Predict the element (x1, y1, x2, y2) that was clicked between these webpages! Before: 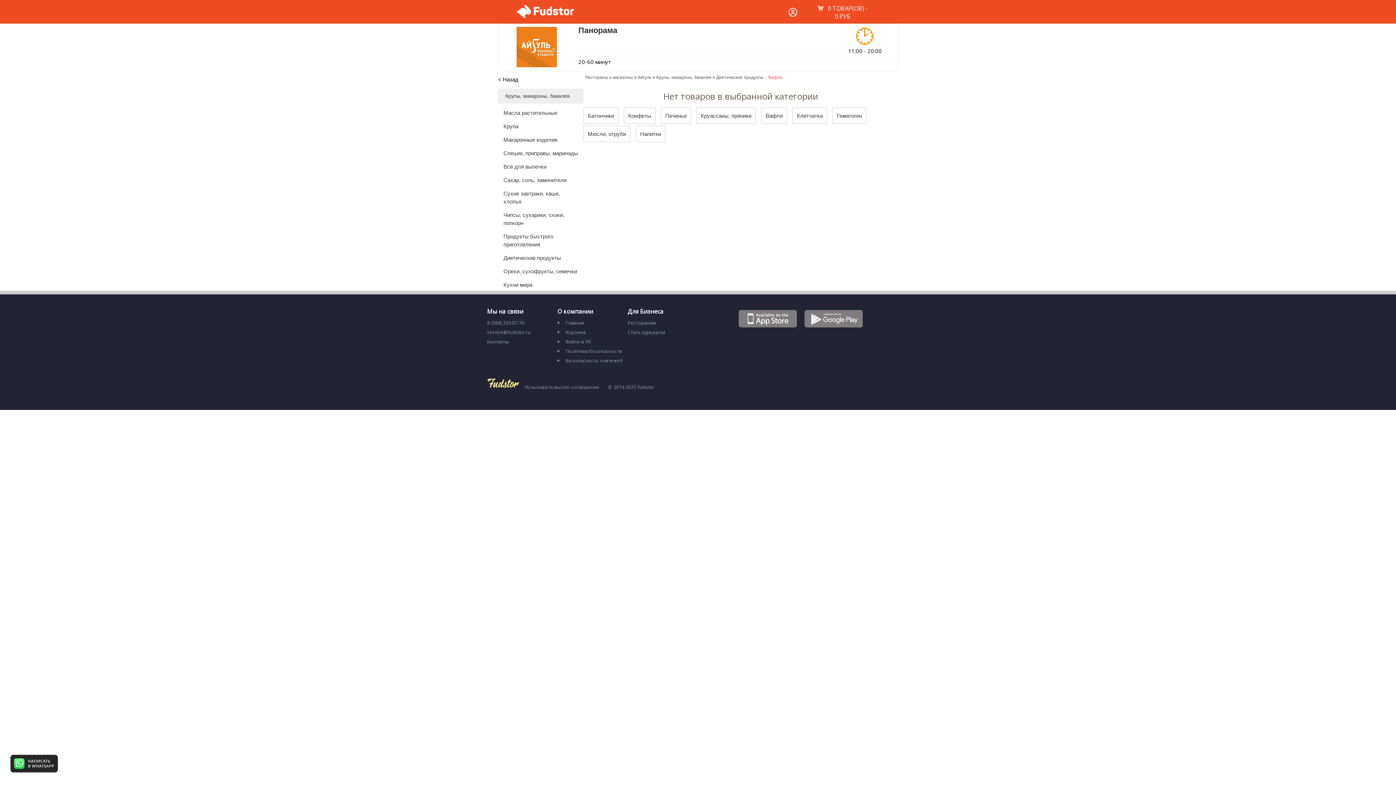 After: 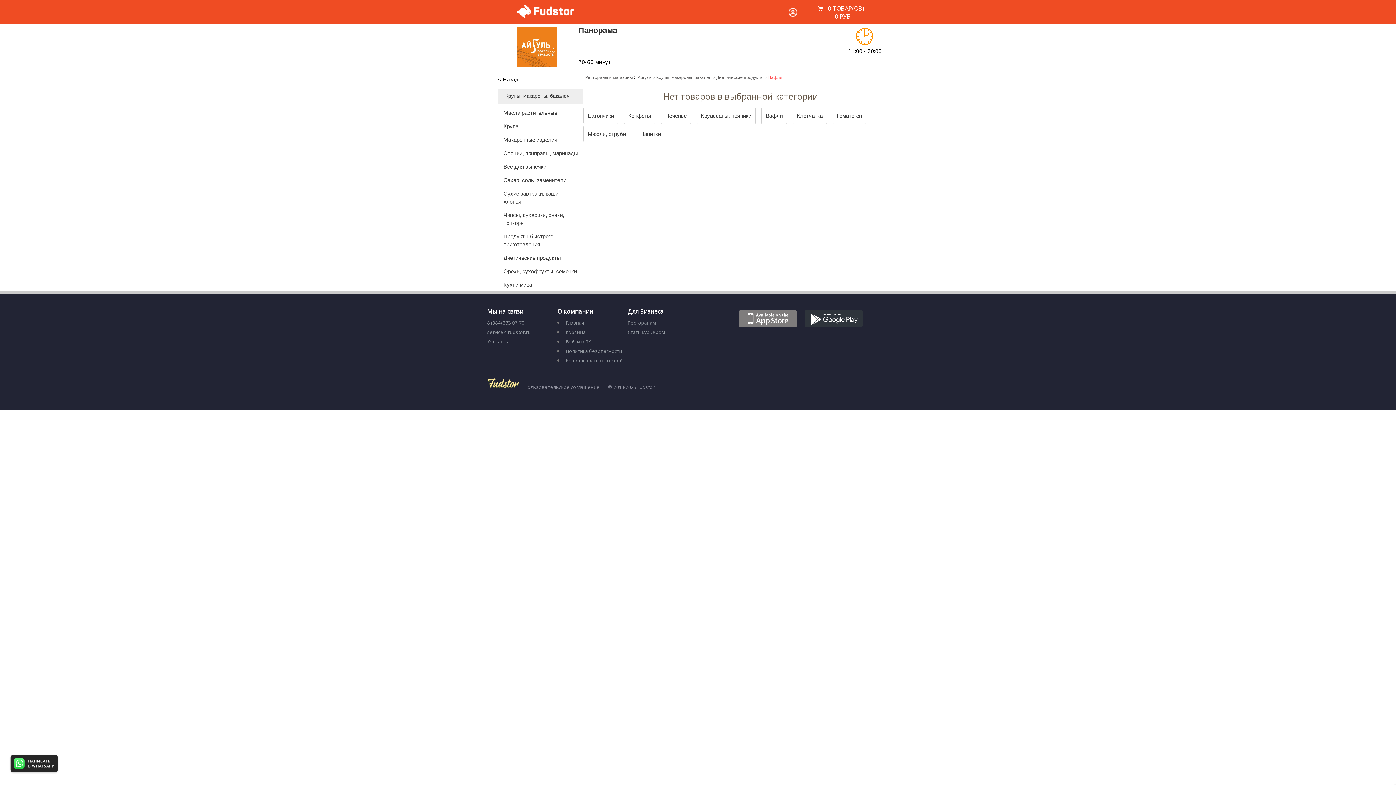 Action: bbox: (804, 310, 862, 327)